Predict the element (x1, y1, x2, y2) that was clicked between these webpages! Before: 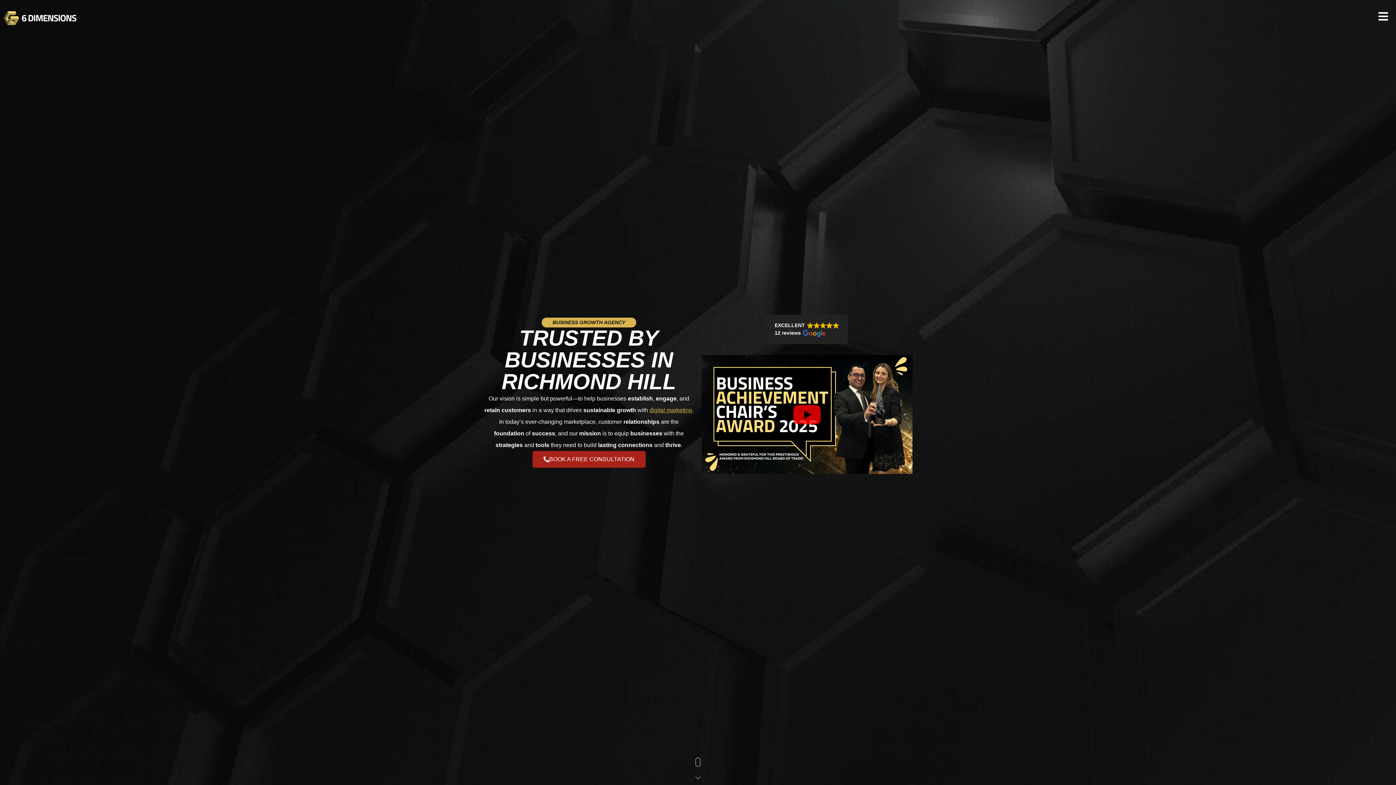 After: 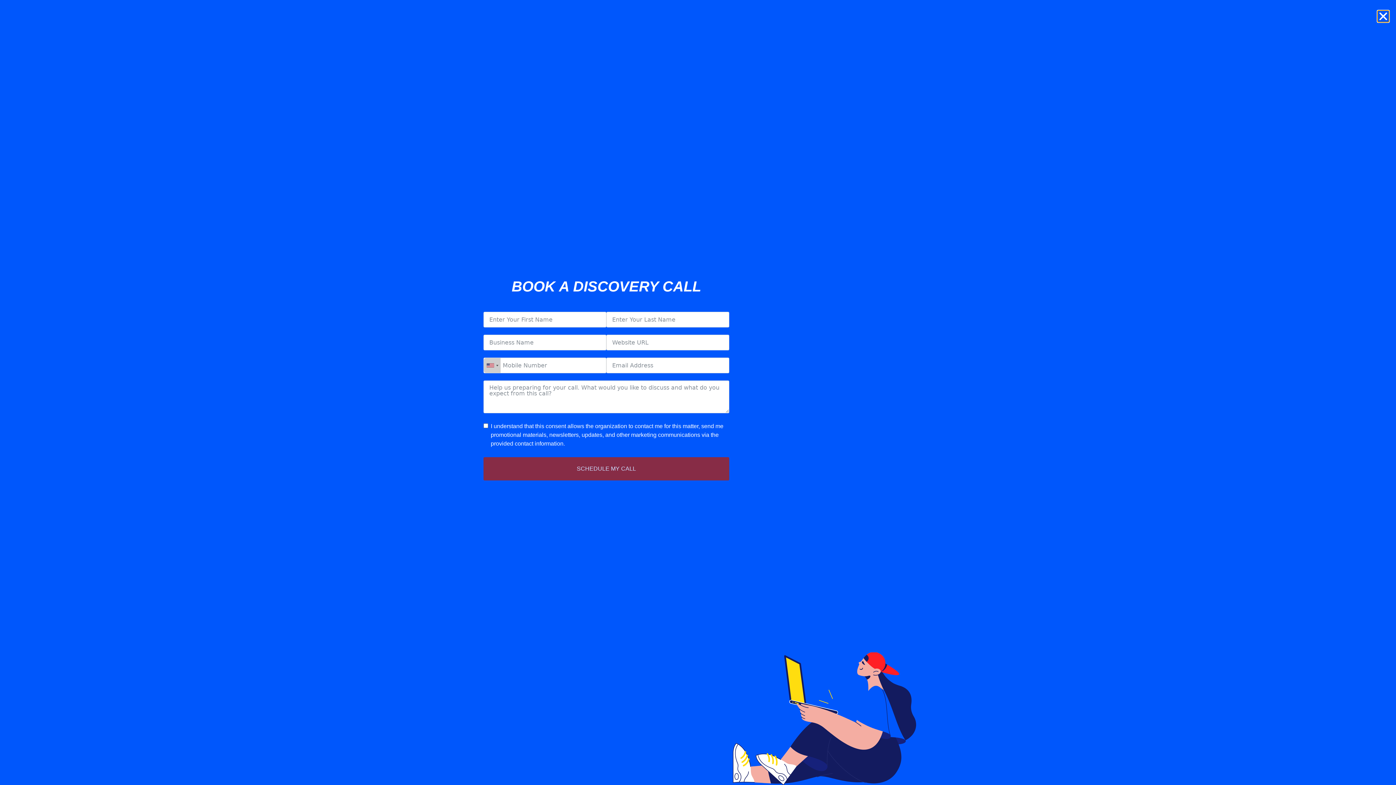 Action: label: BOOK A FREE CONSULTATION bbox: (532, 451, 645, 467)